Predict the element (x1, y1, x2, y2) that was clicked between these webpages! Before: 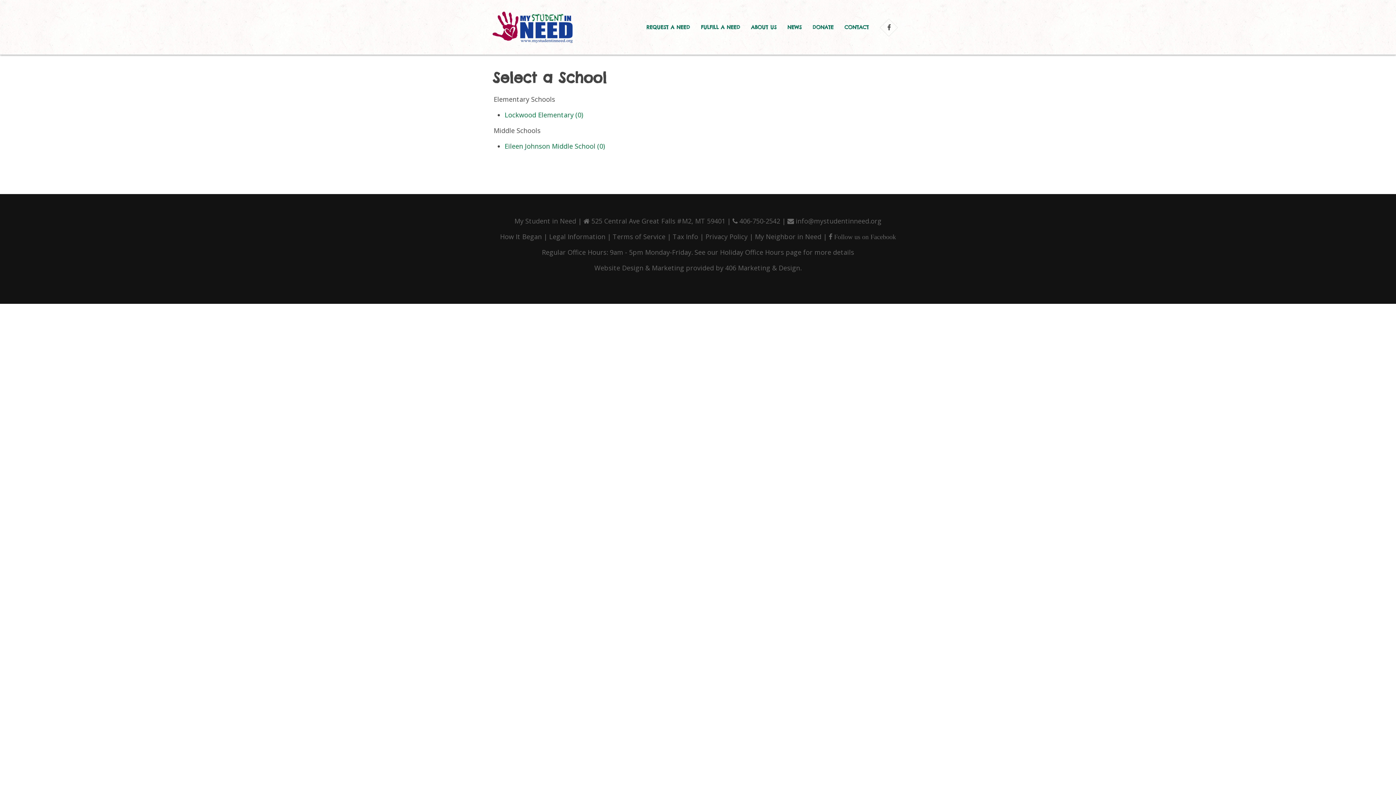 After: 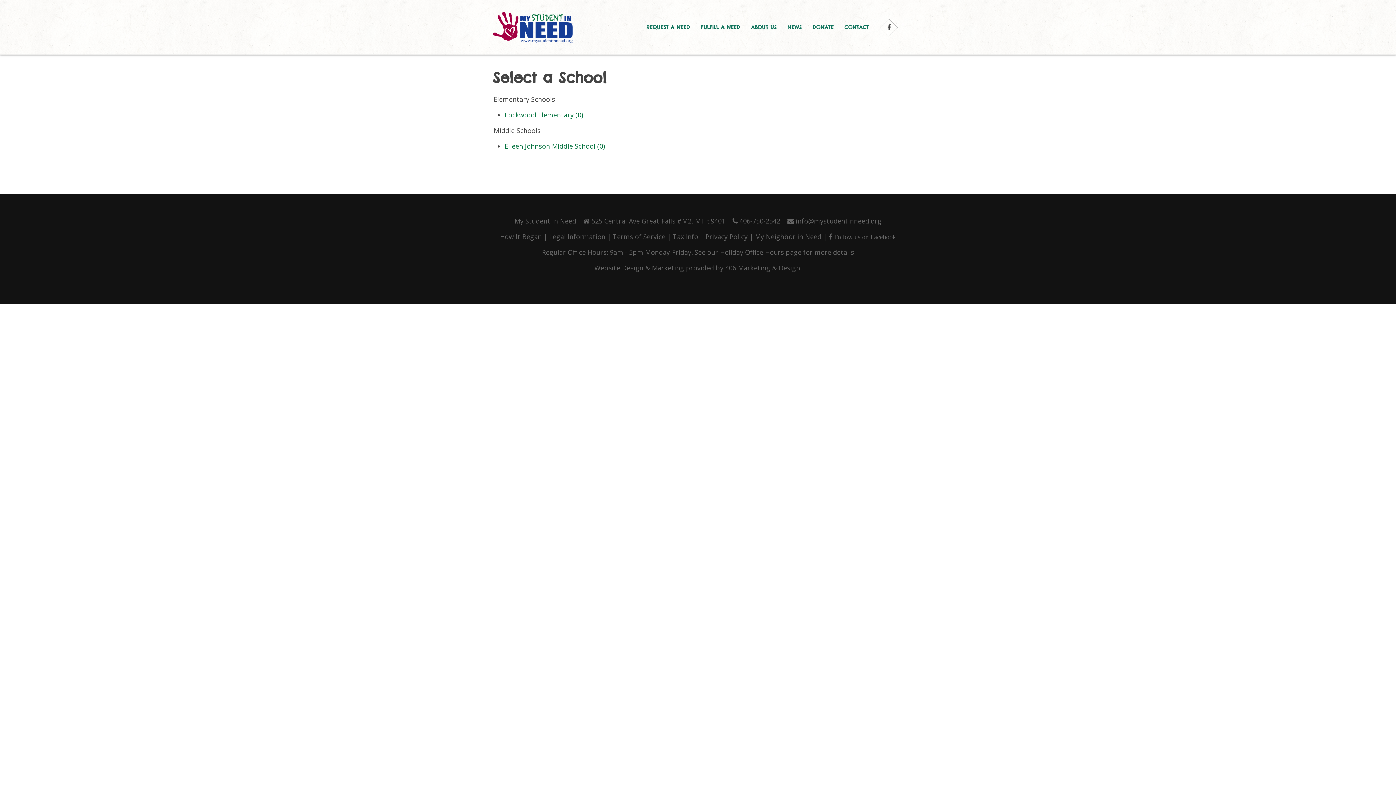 Action: bbox: (880, 18, 898, 36)